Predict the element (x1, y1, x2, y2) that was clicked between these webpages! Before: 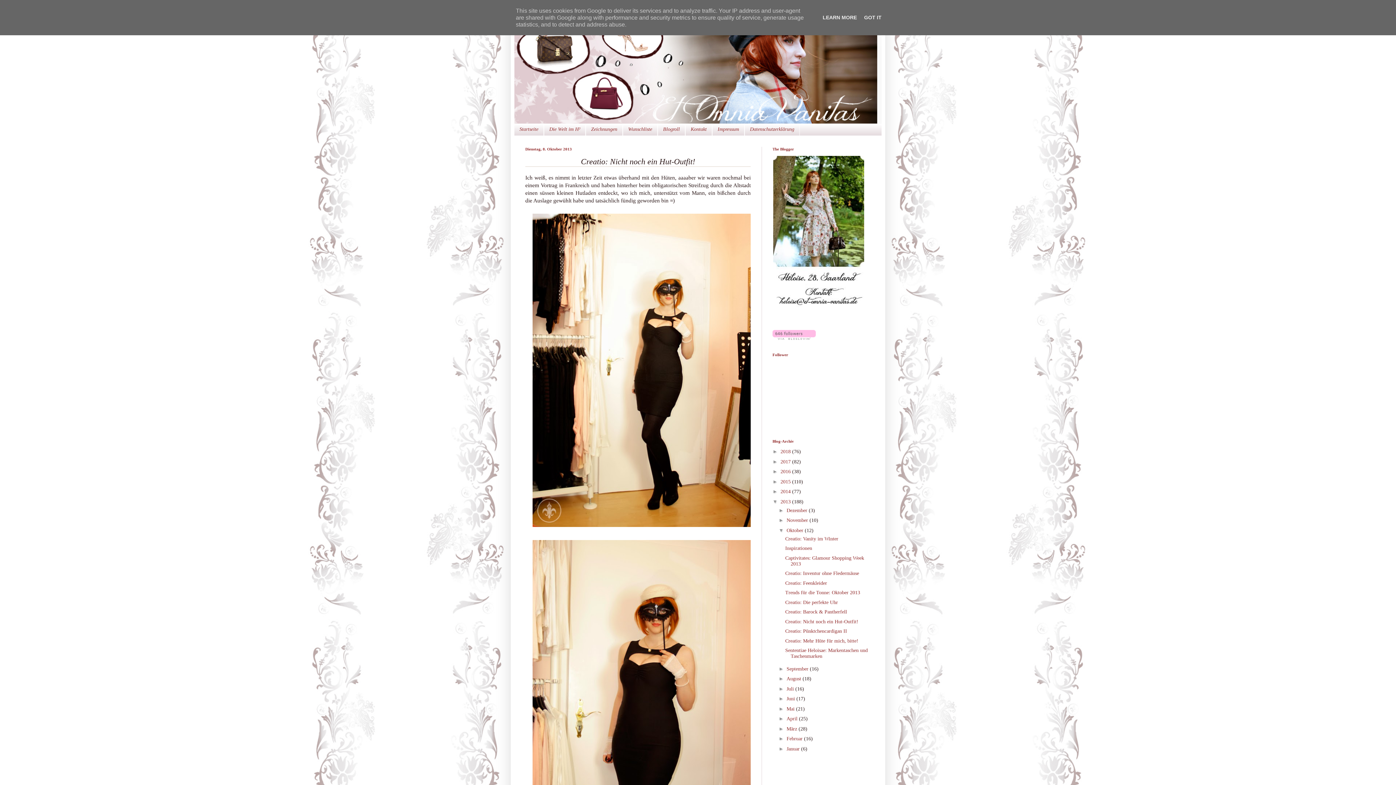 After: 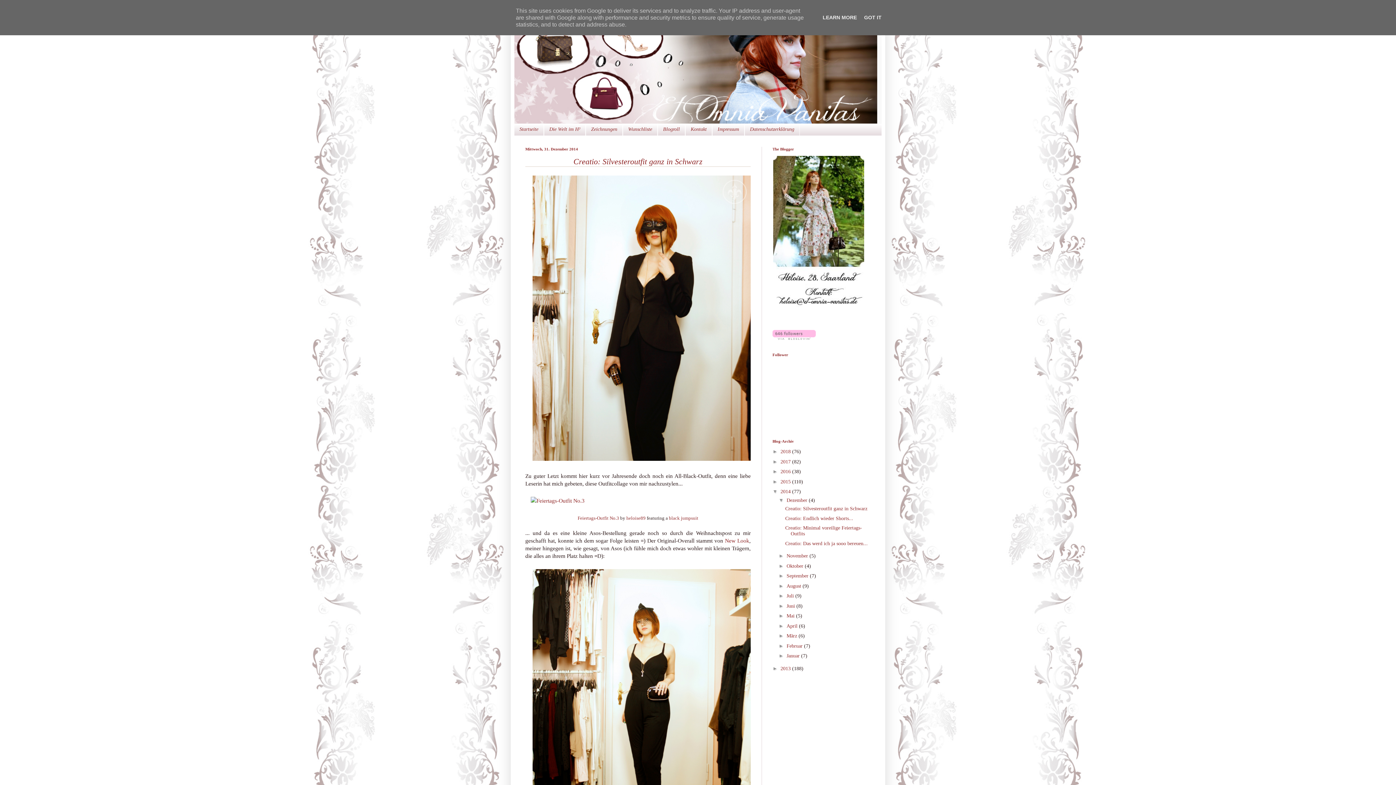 Action: bbox: (780, 489, 792, 494) label: 2014 